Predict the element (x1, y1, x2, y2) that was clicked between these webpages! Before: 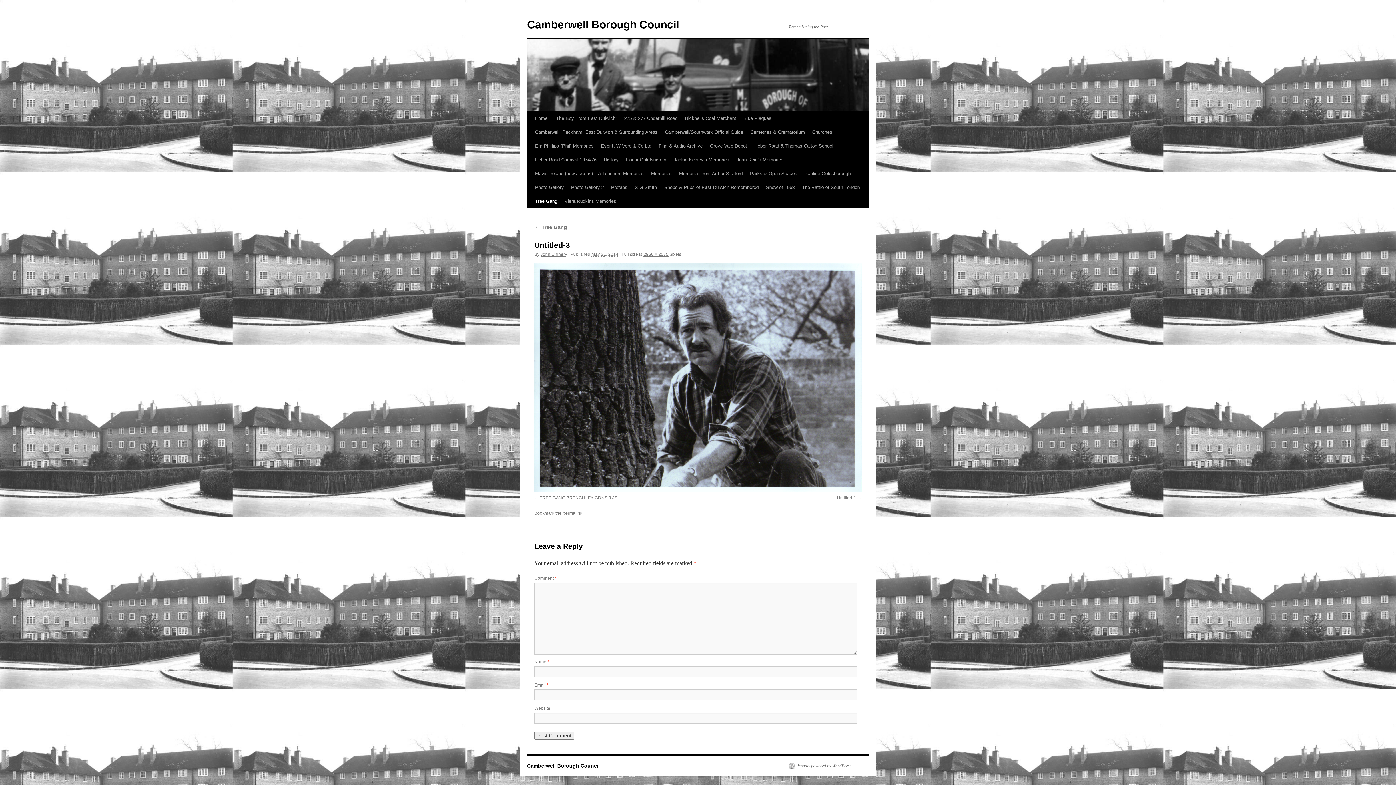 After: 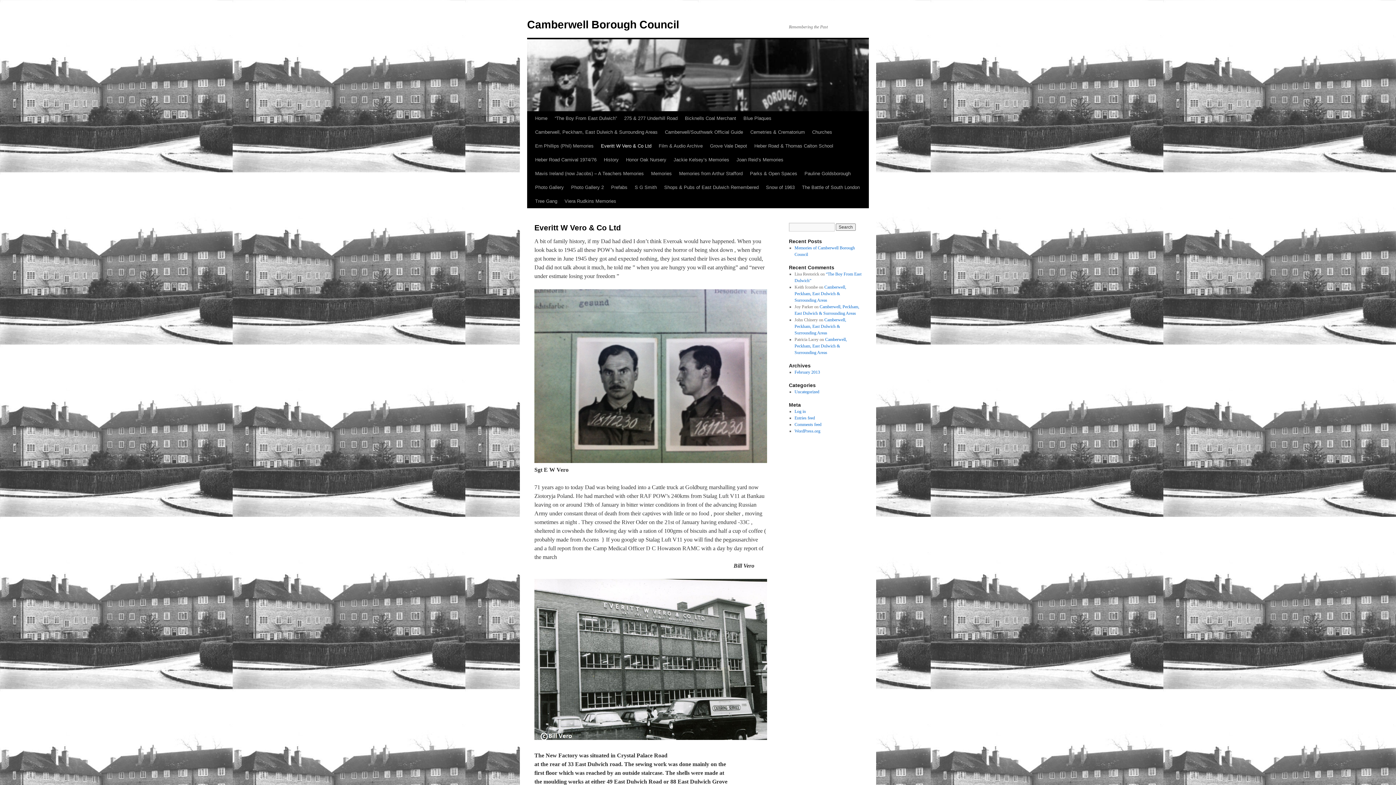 Action: bbox: (597, 139, 655, 153) label: Everitt W Vero & Co Ltd